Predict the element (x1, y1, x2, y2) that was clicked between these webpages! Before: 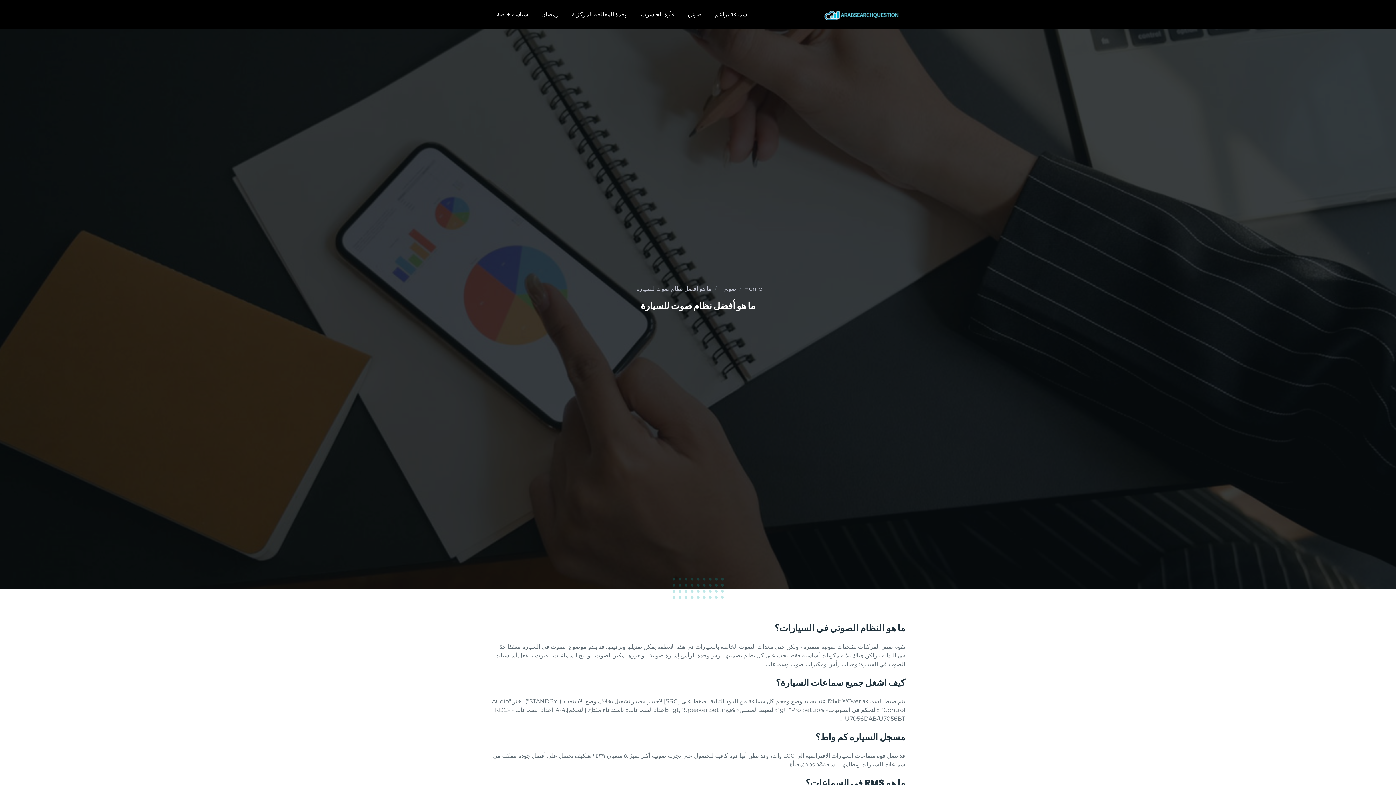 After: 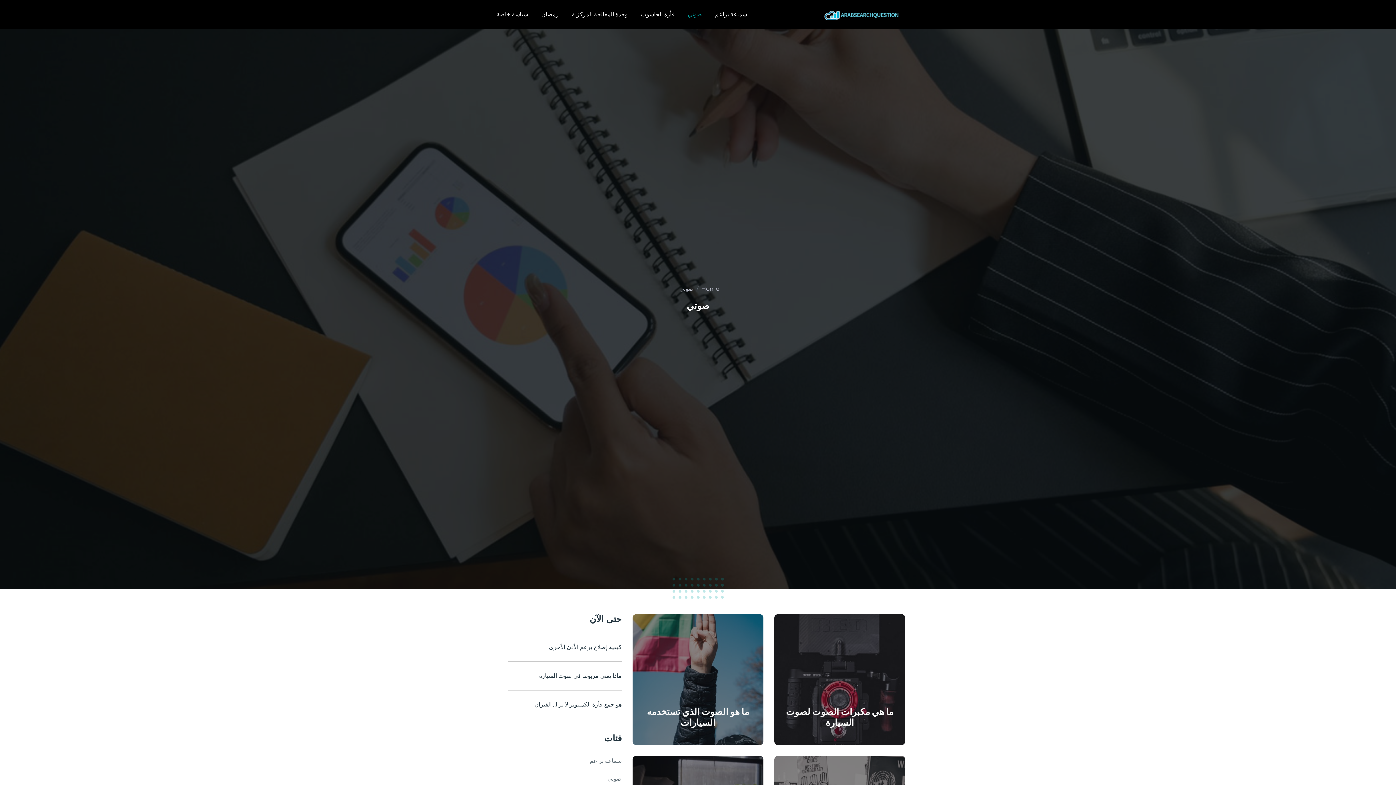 Action: bbox: (682, 7, 708, 21) label: صوتي